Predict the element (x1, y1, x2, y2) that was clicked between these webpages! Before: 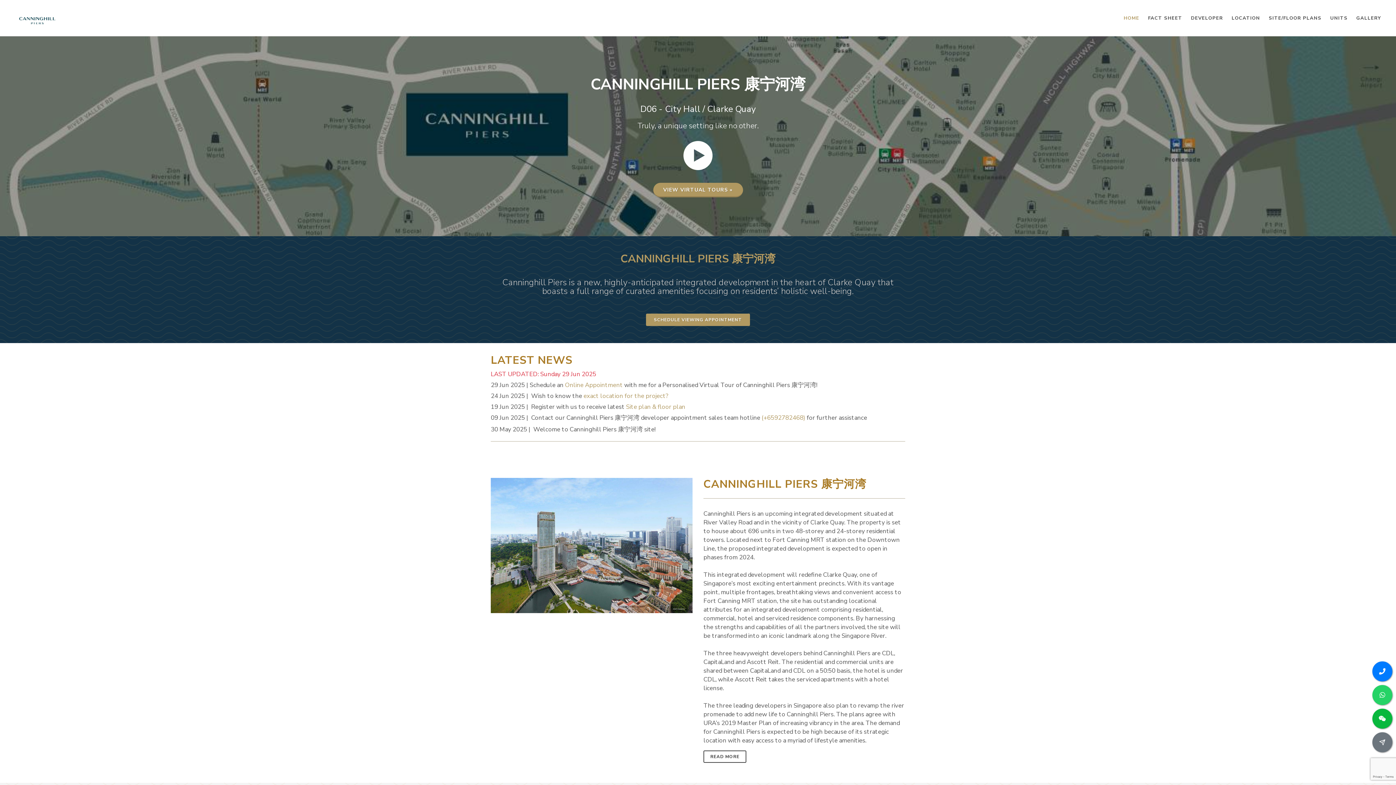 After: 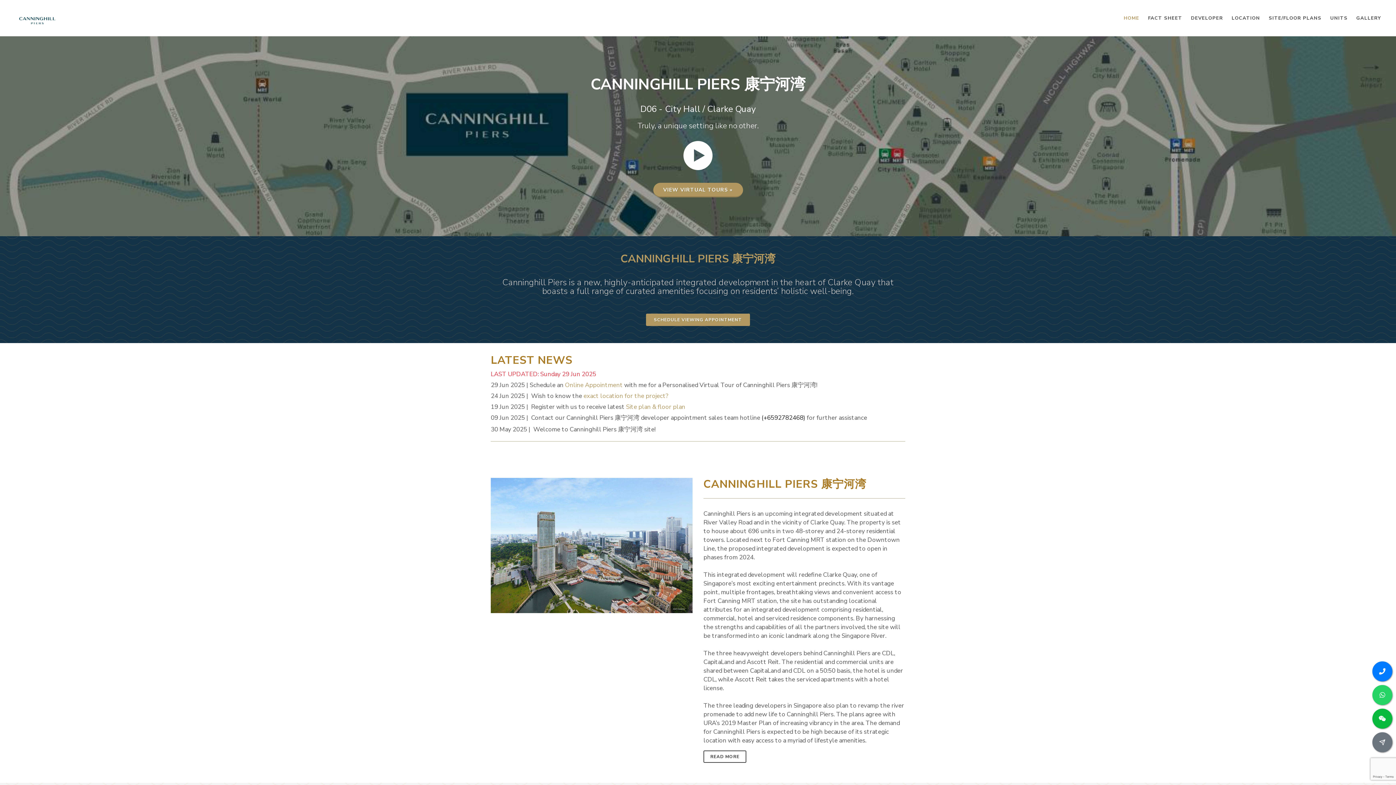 Action: bbox: (761, 413, 805, 422) label: (+6592782468)